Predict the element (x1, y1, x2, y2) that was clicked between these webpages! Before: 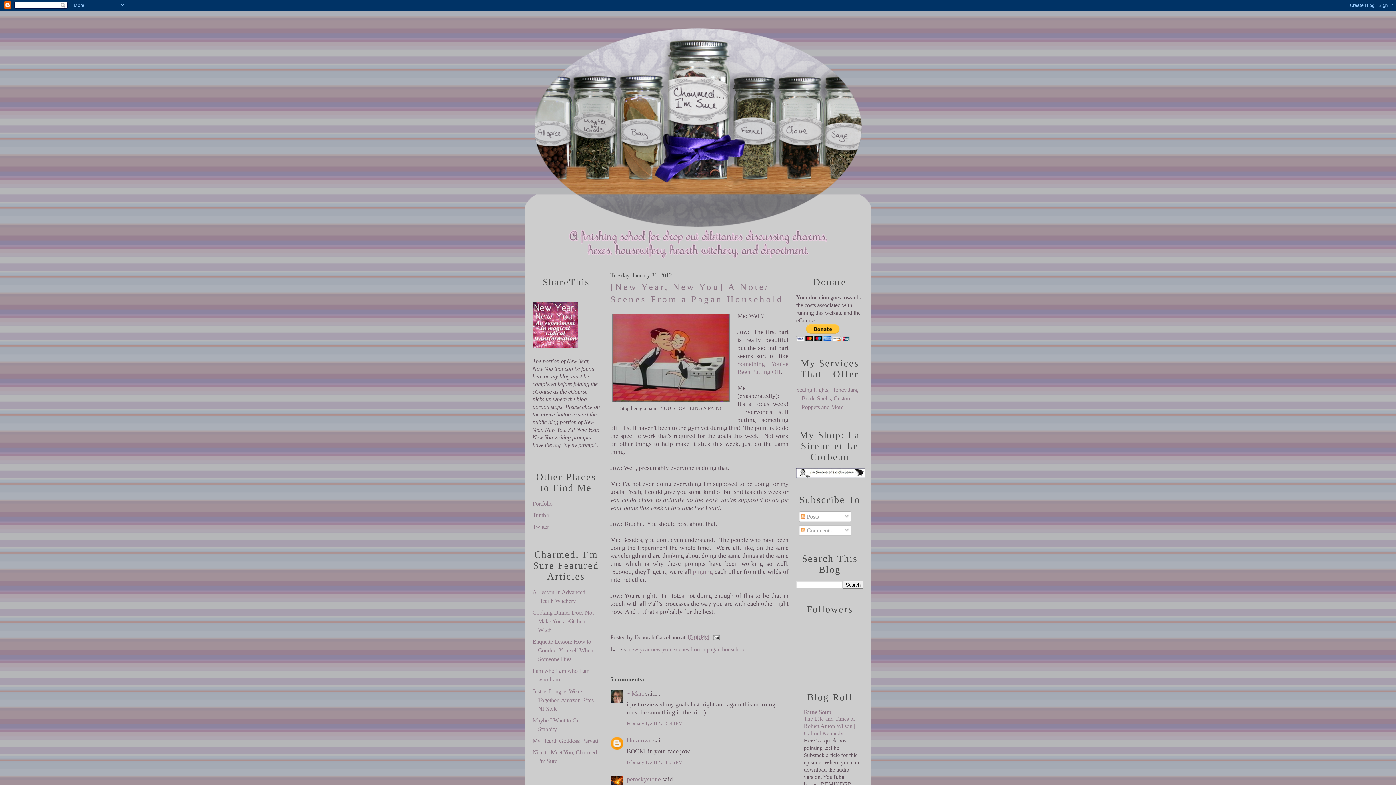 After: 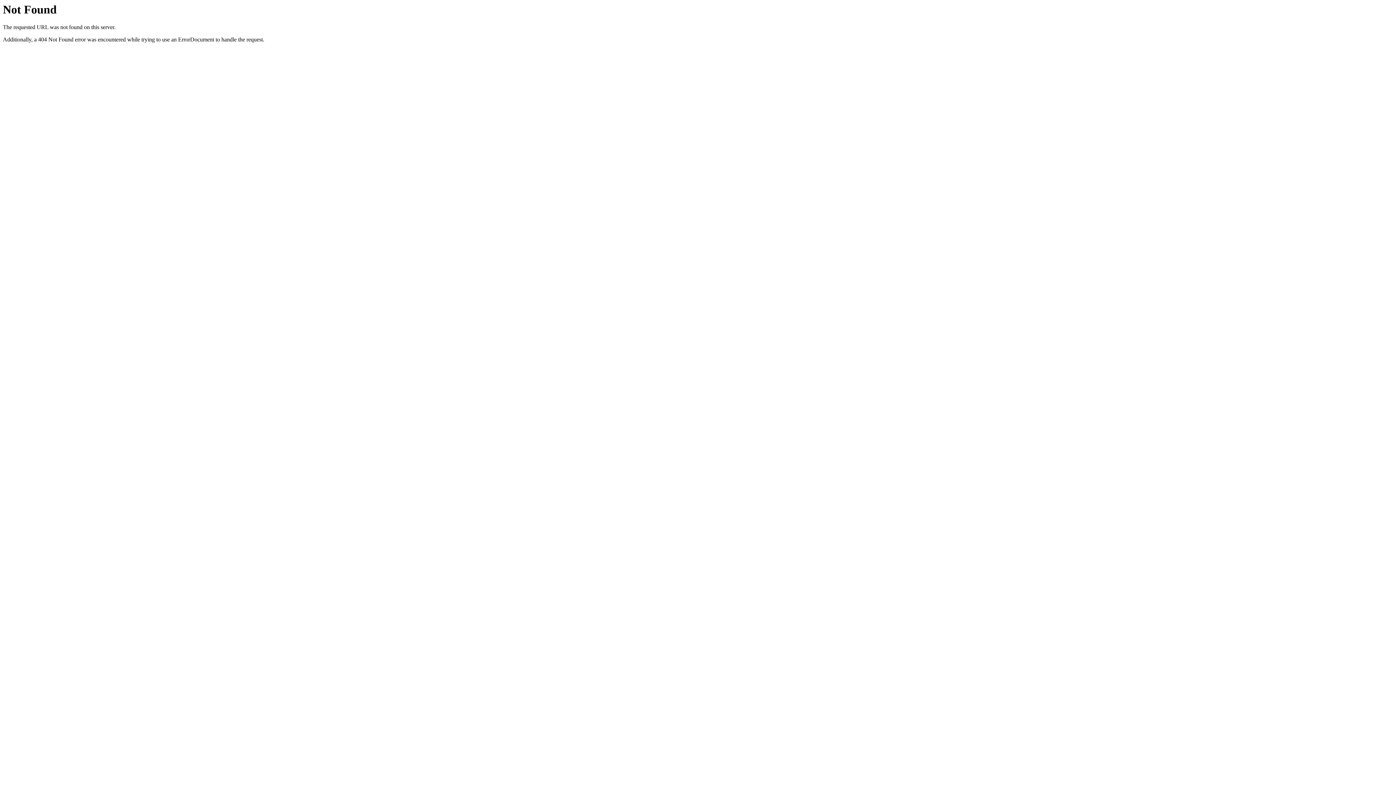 Action: bbox: (532, 609, 593, 633) label: Cooking Dinner Does Not Make You a Kitchen Witch